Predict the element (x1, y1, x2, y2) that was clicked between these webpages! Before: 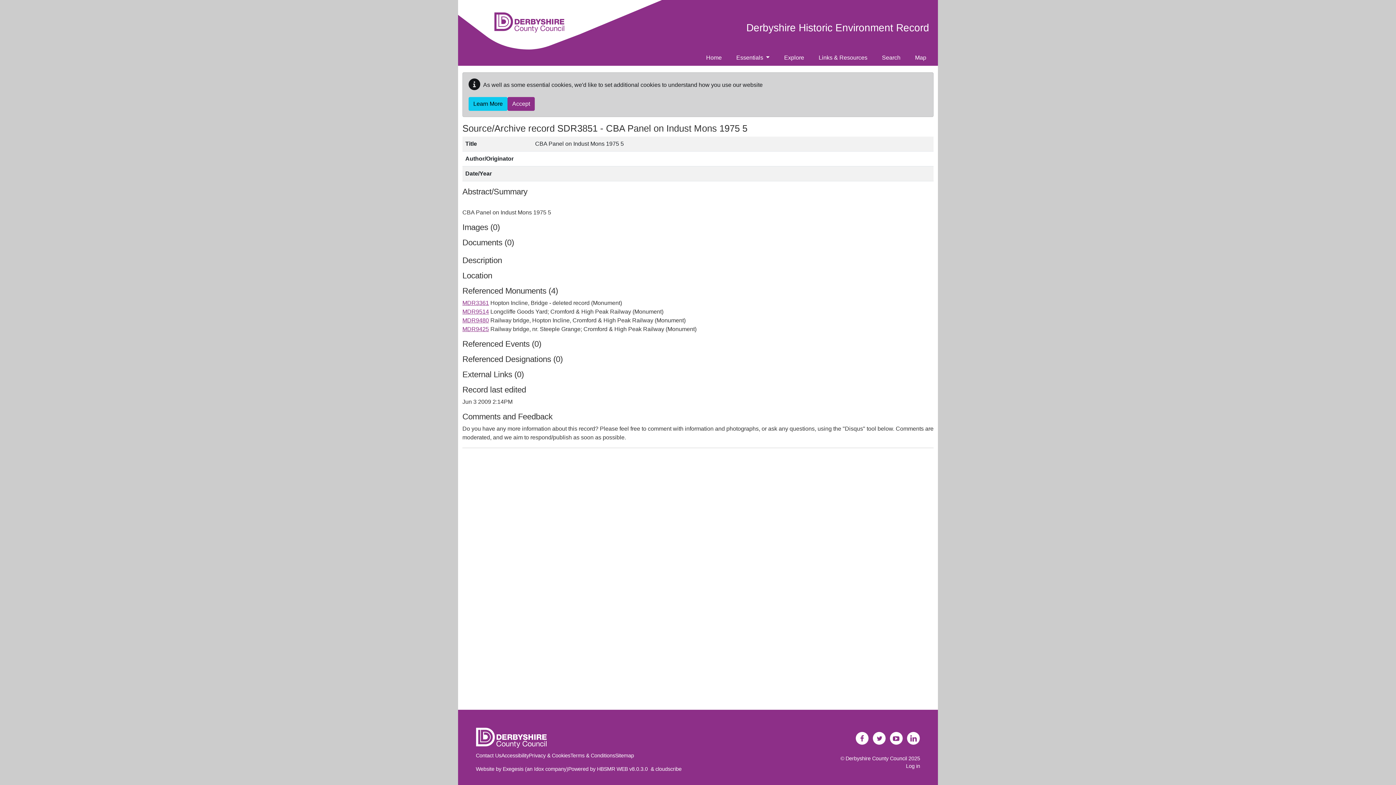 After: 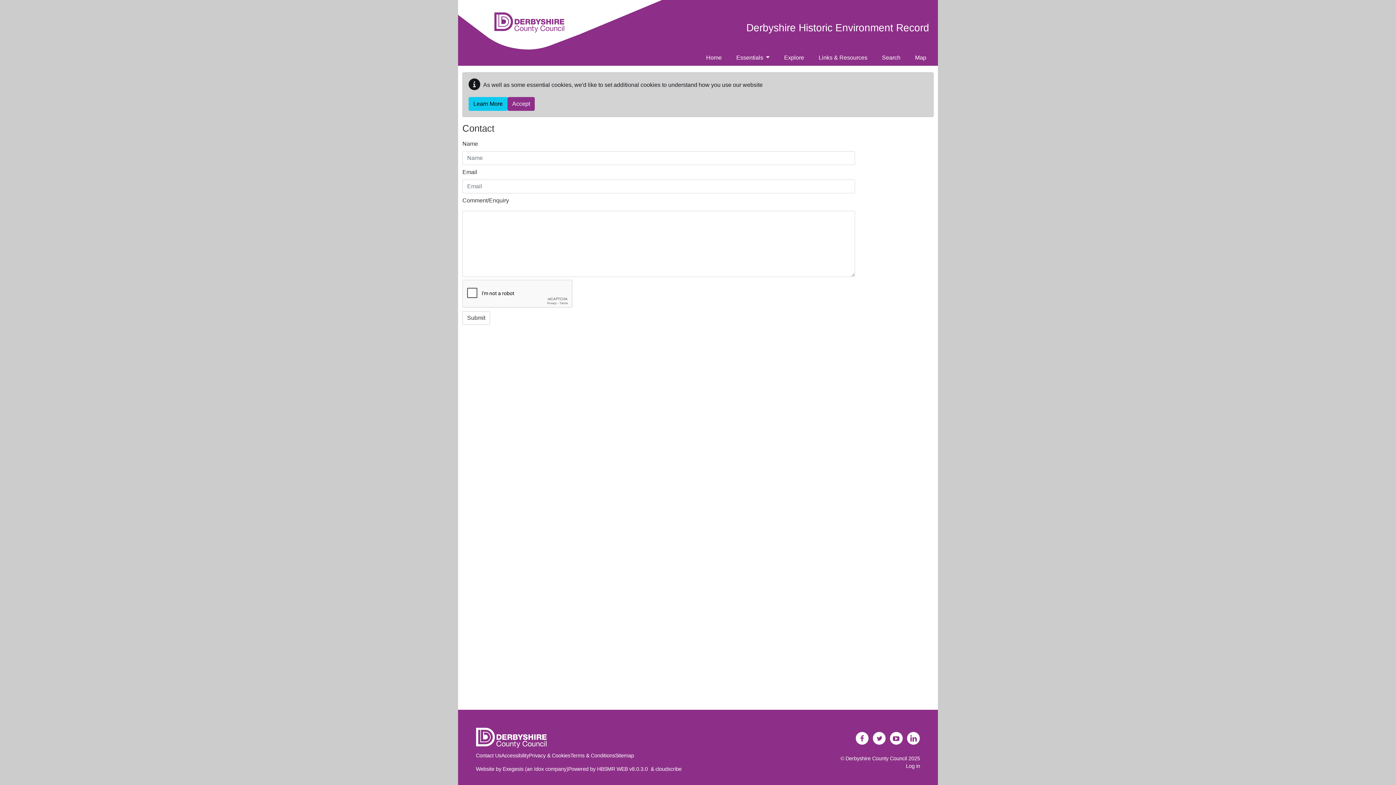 Action: bbox: (476, 753, 501, 758) label: Contact Us